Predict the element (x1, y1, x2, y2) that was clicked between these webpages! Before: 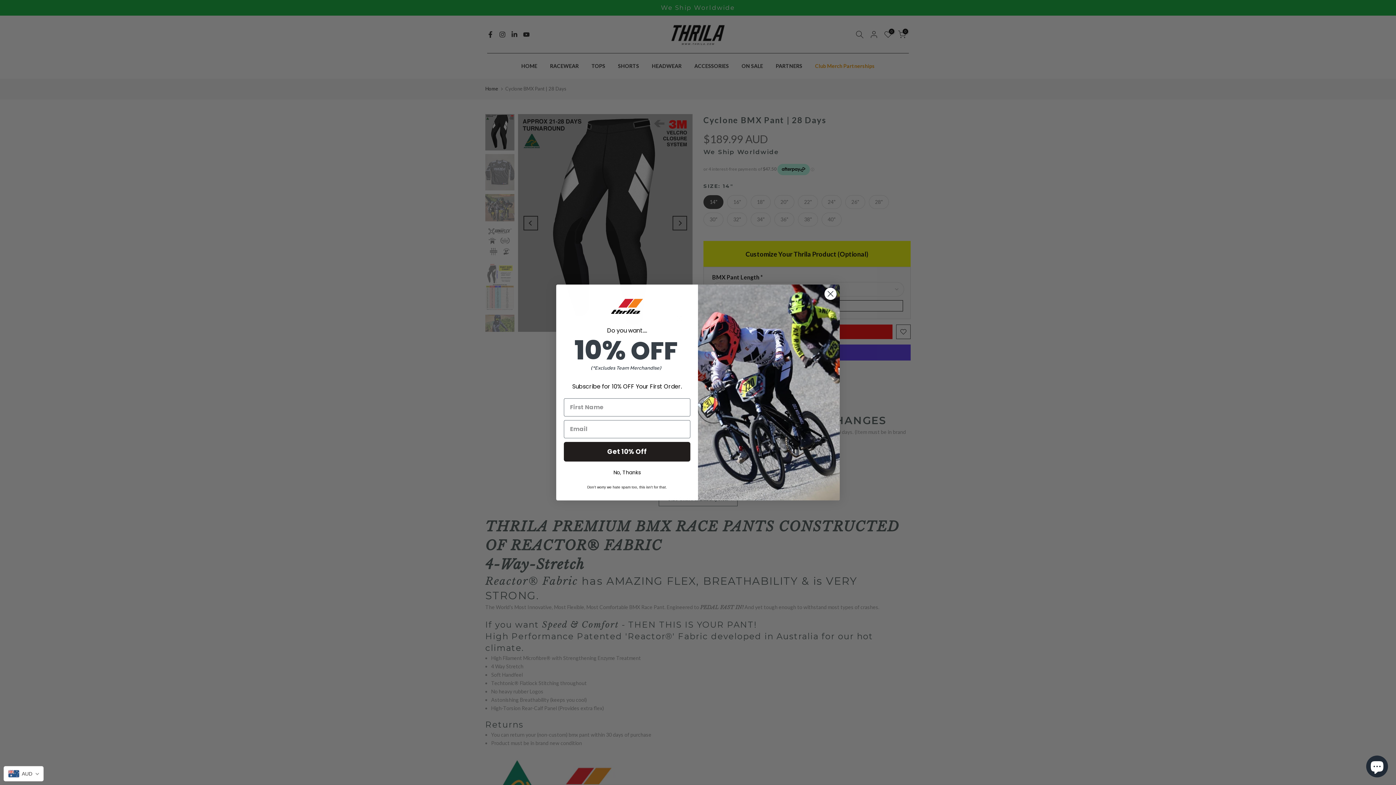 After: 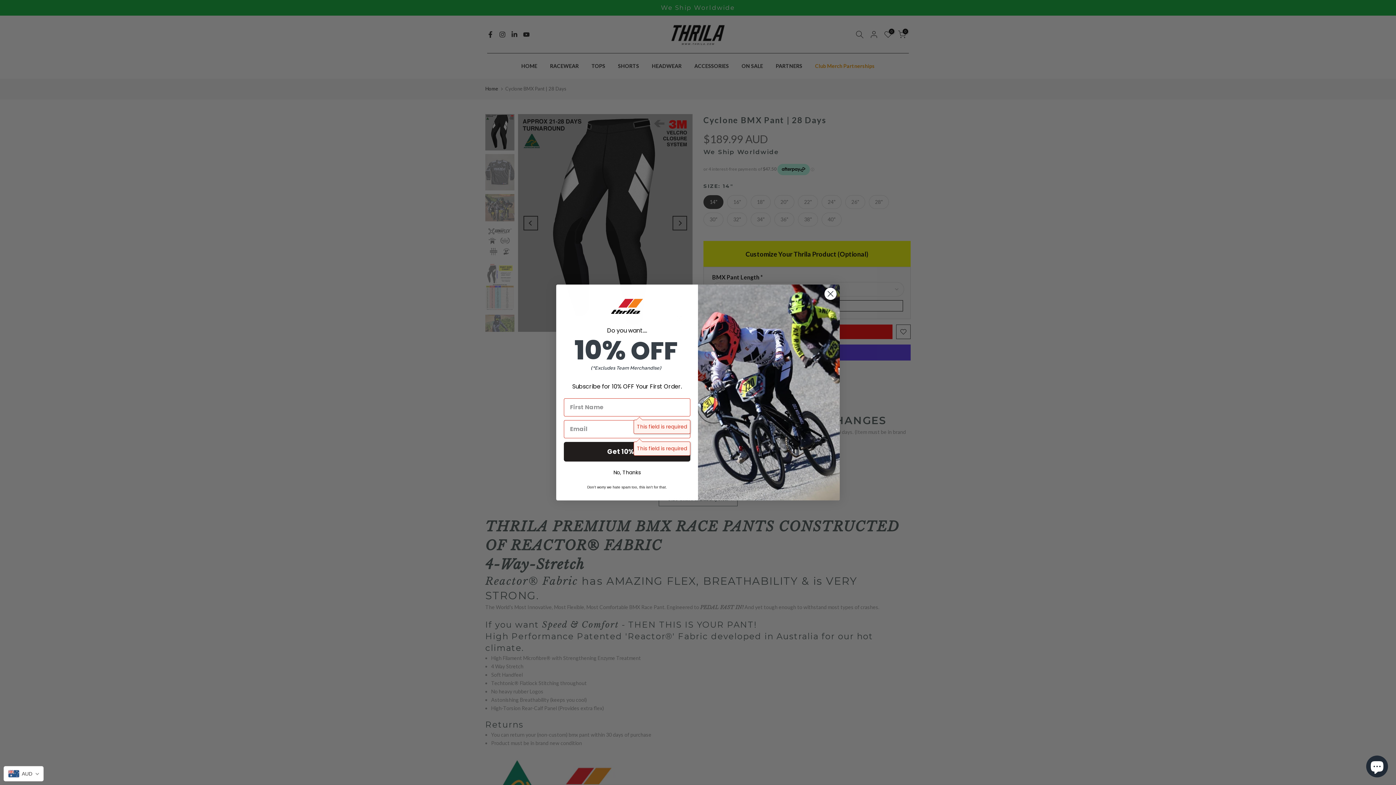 Action: bbox: (564, 442, 690, 461) label: Get 10% Off